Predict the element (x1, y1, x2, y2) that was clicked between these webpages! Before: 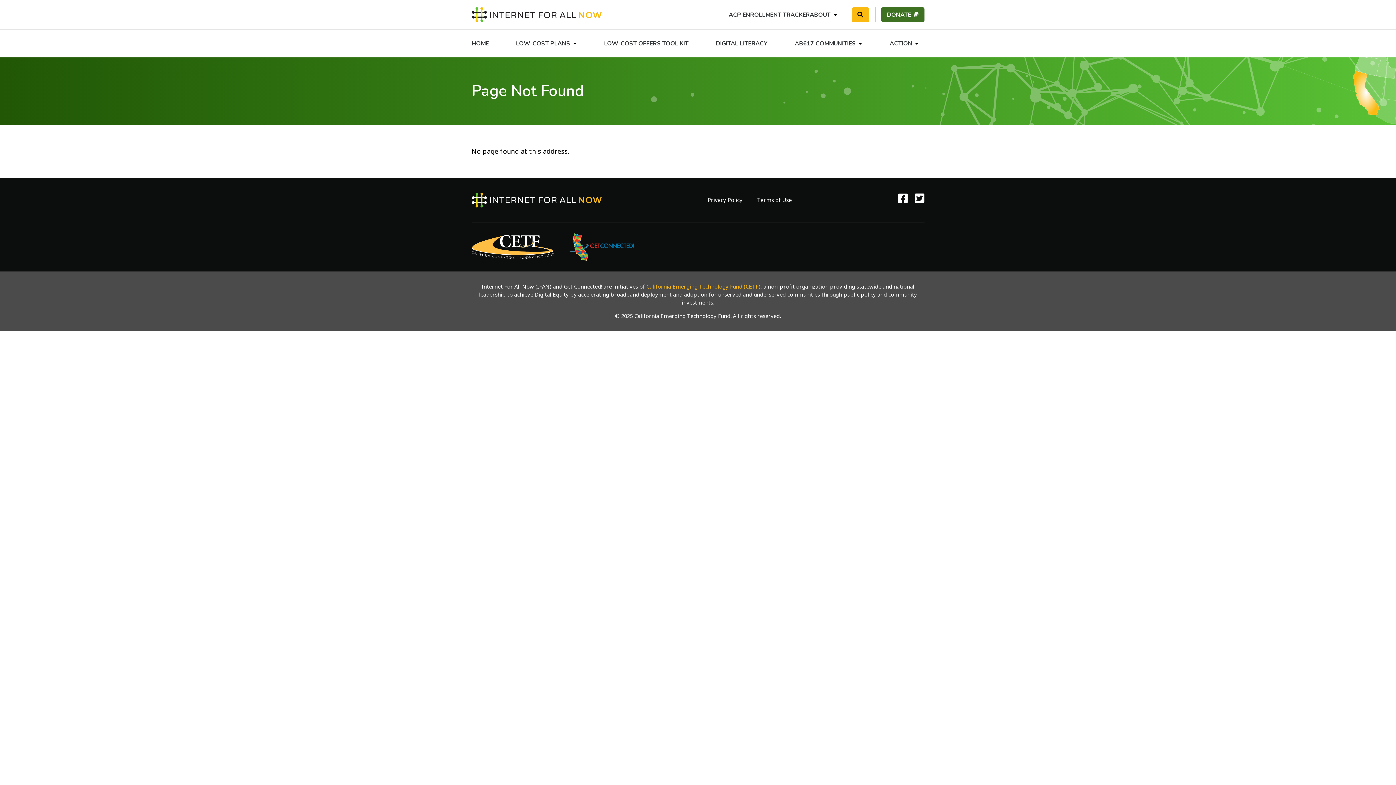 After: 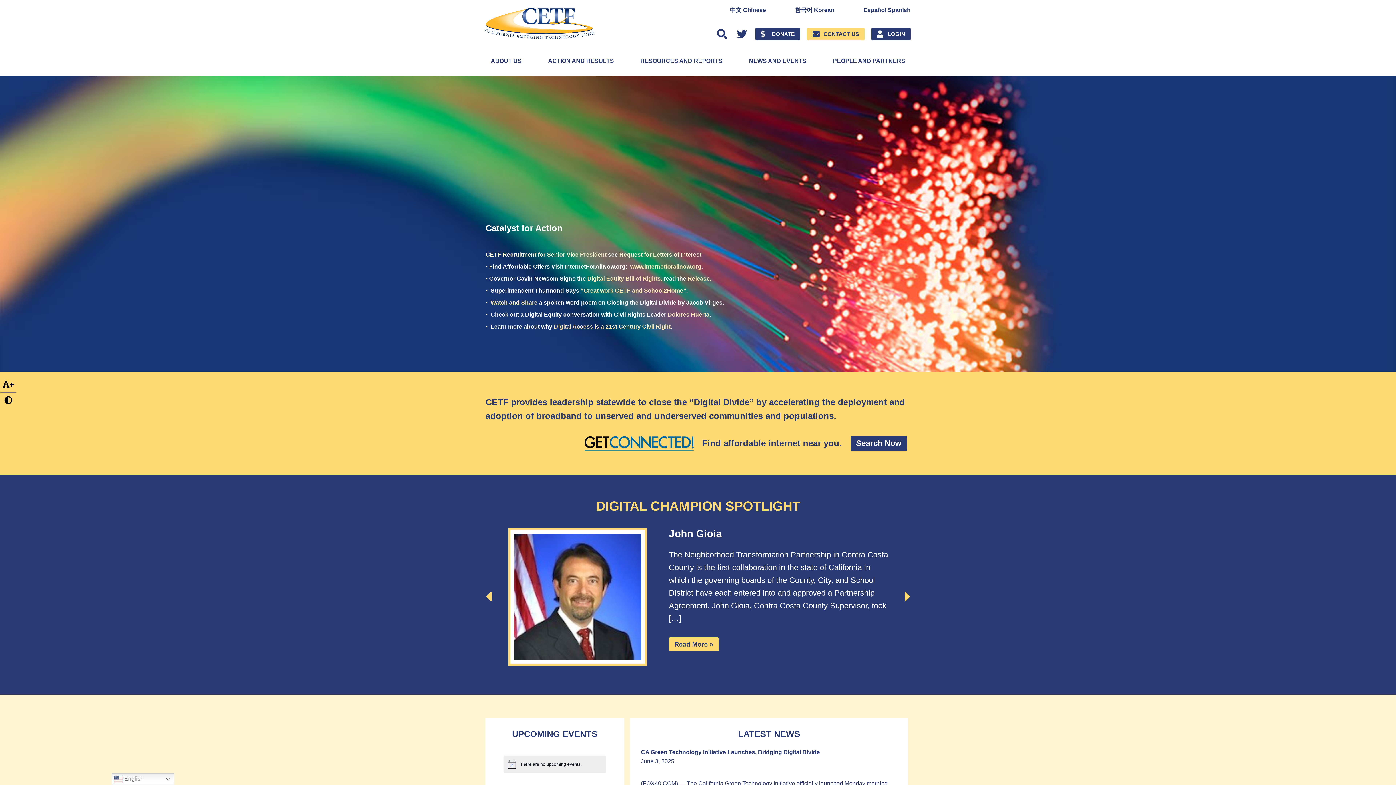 Action: bbox: (464, 228, 561, 266)